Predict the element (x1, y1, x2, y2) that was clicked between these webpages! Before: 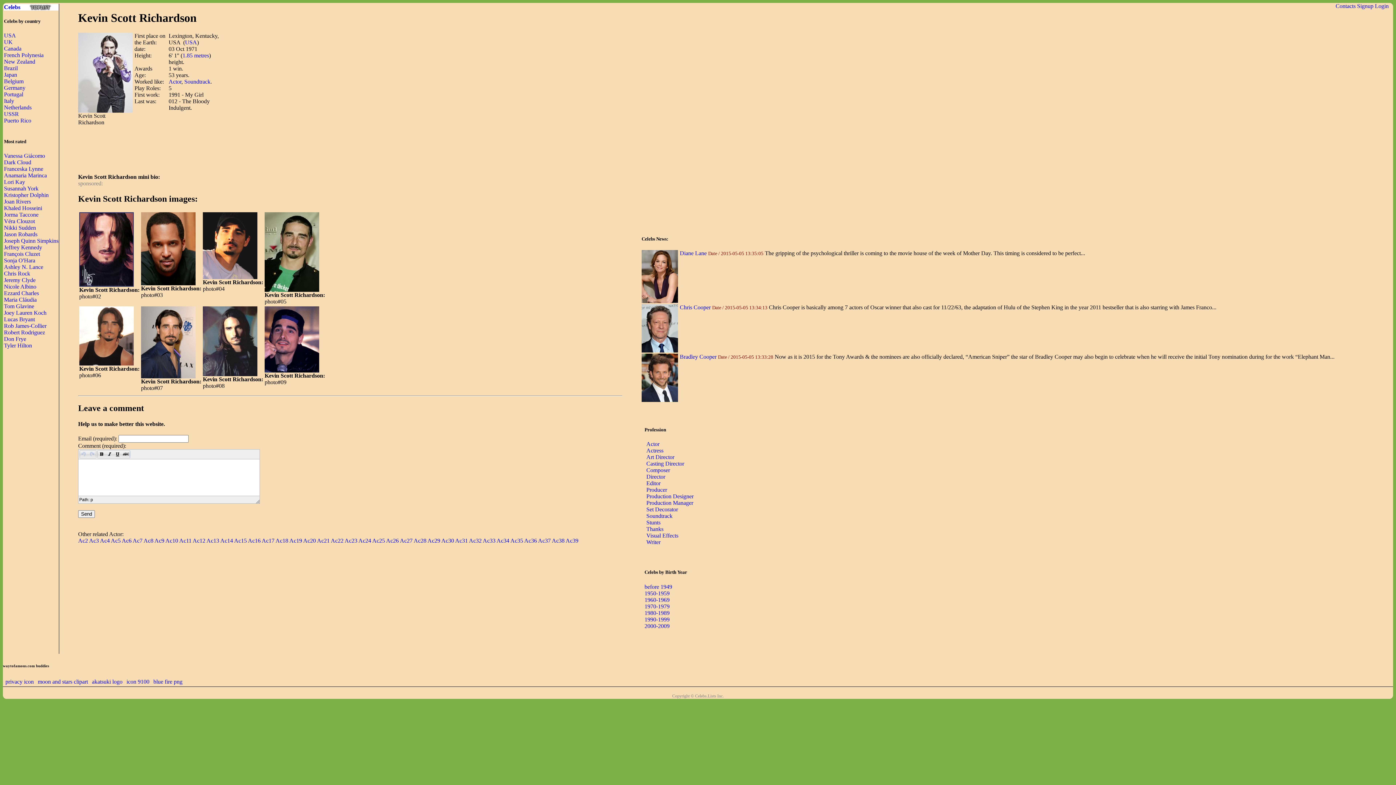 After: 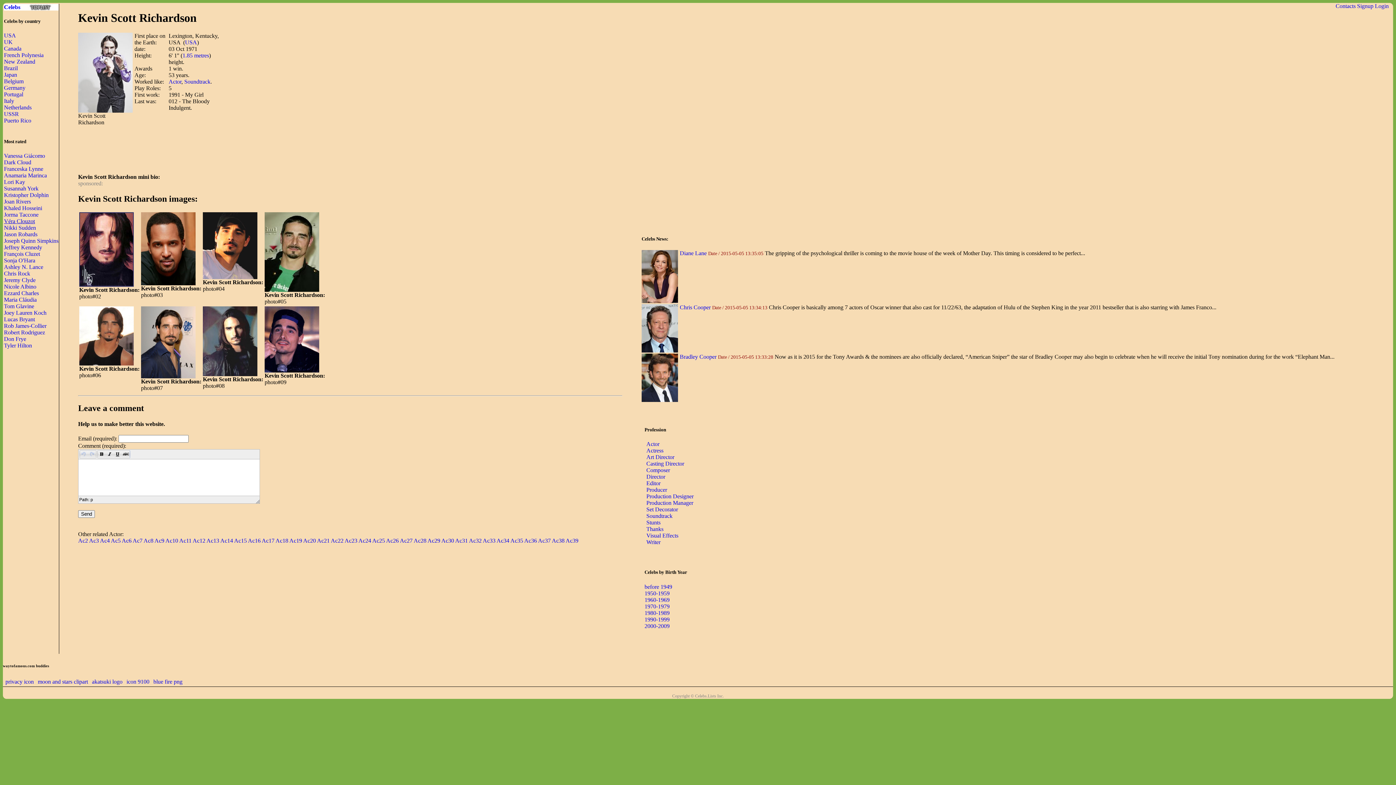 Action: bbox: (4, 218, 34, 224) label: Véra Clouzot